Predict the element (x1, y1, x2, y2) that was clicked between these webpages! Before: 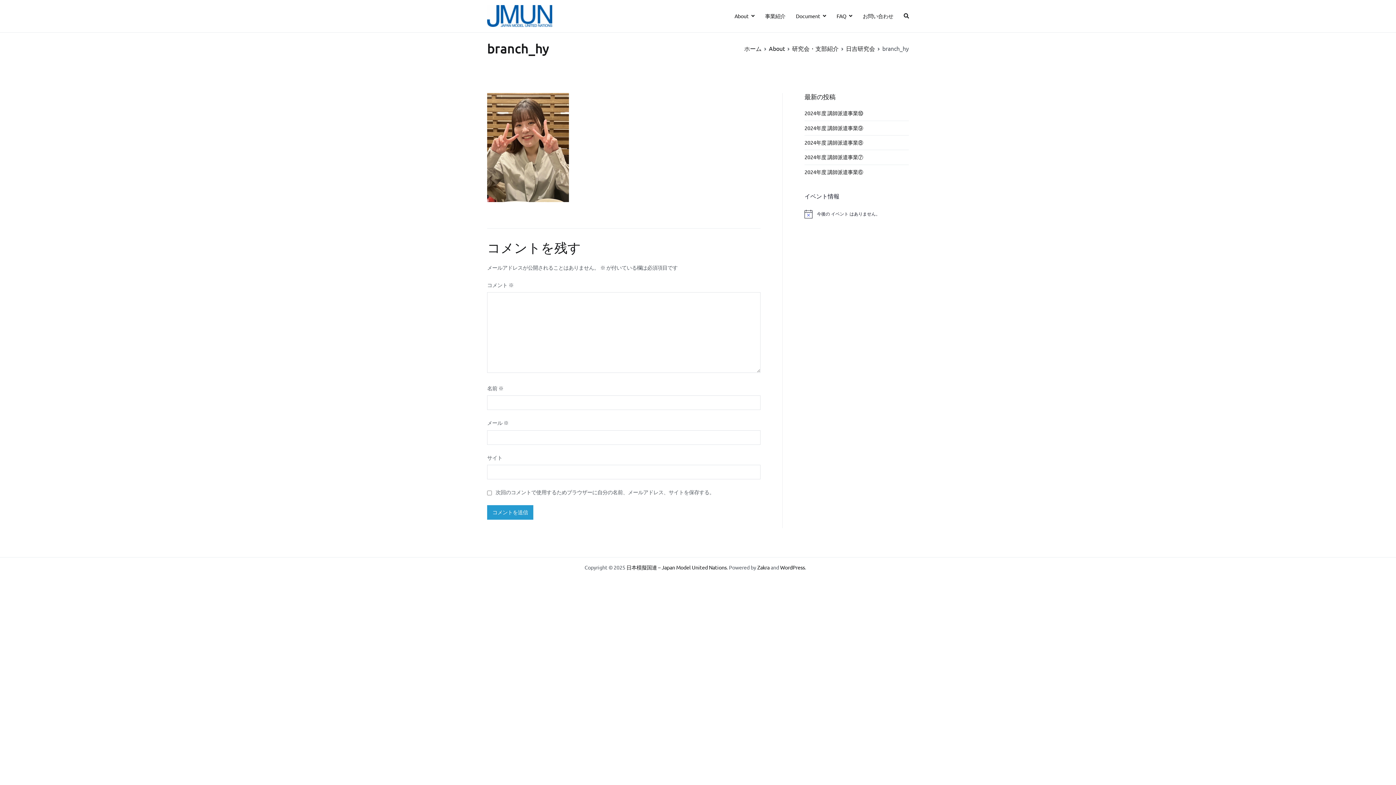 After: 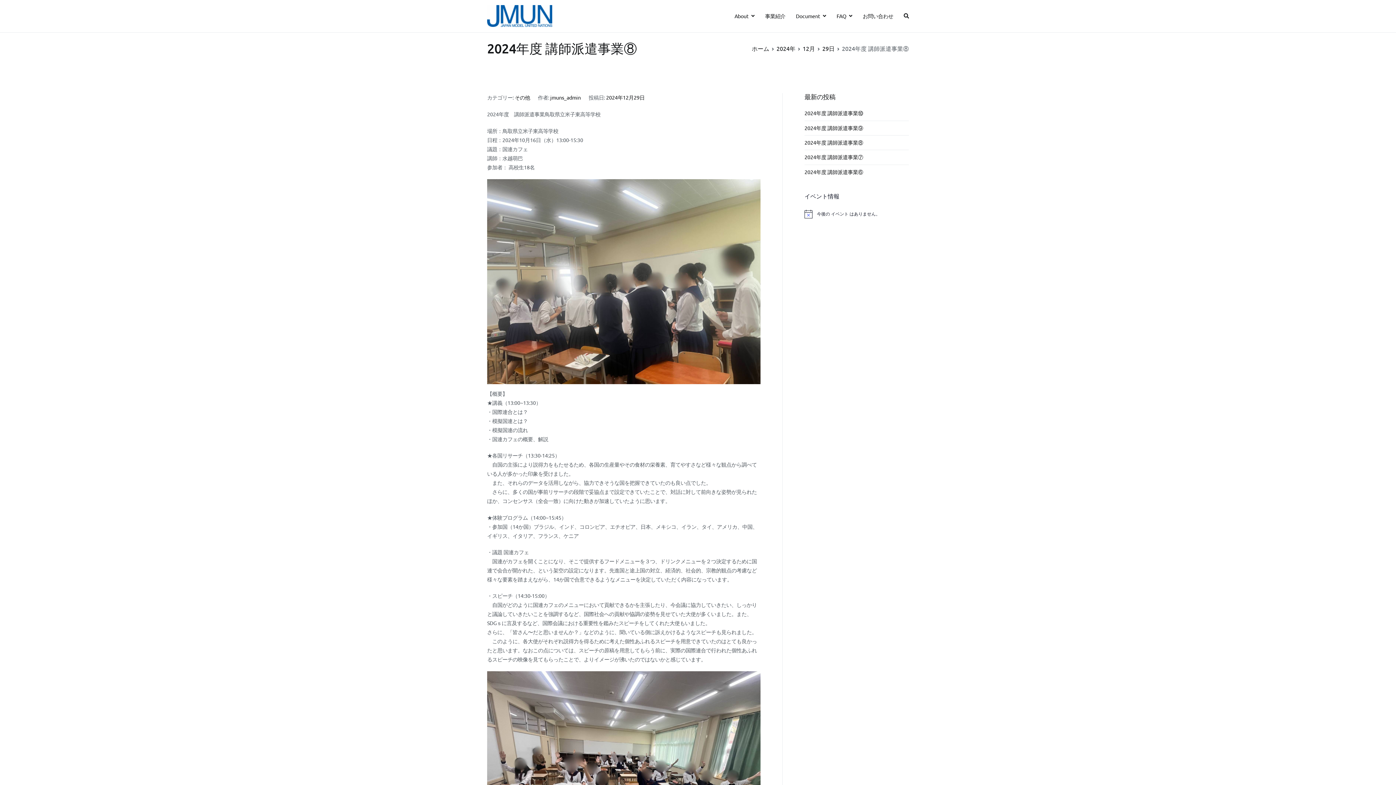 Action: bbox: (804, 135, 863, 149) label: 2024年度 講師派遣事業⑧